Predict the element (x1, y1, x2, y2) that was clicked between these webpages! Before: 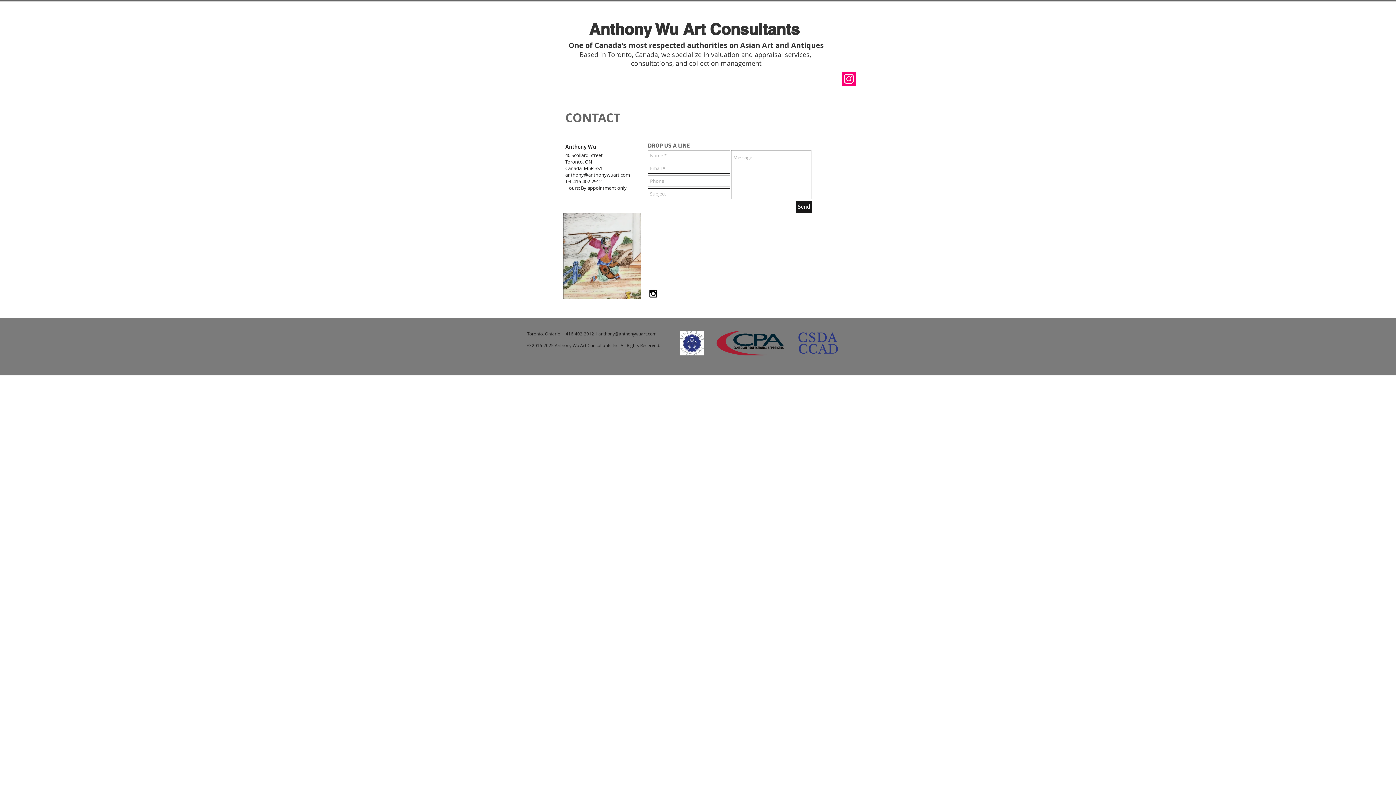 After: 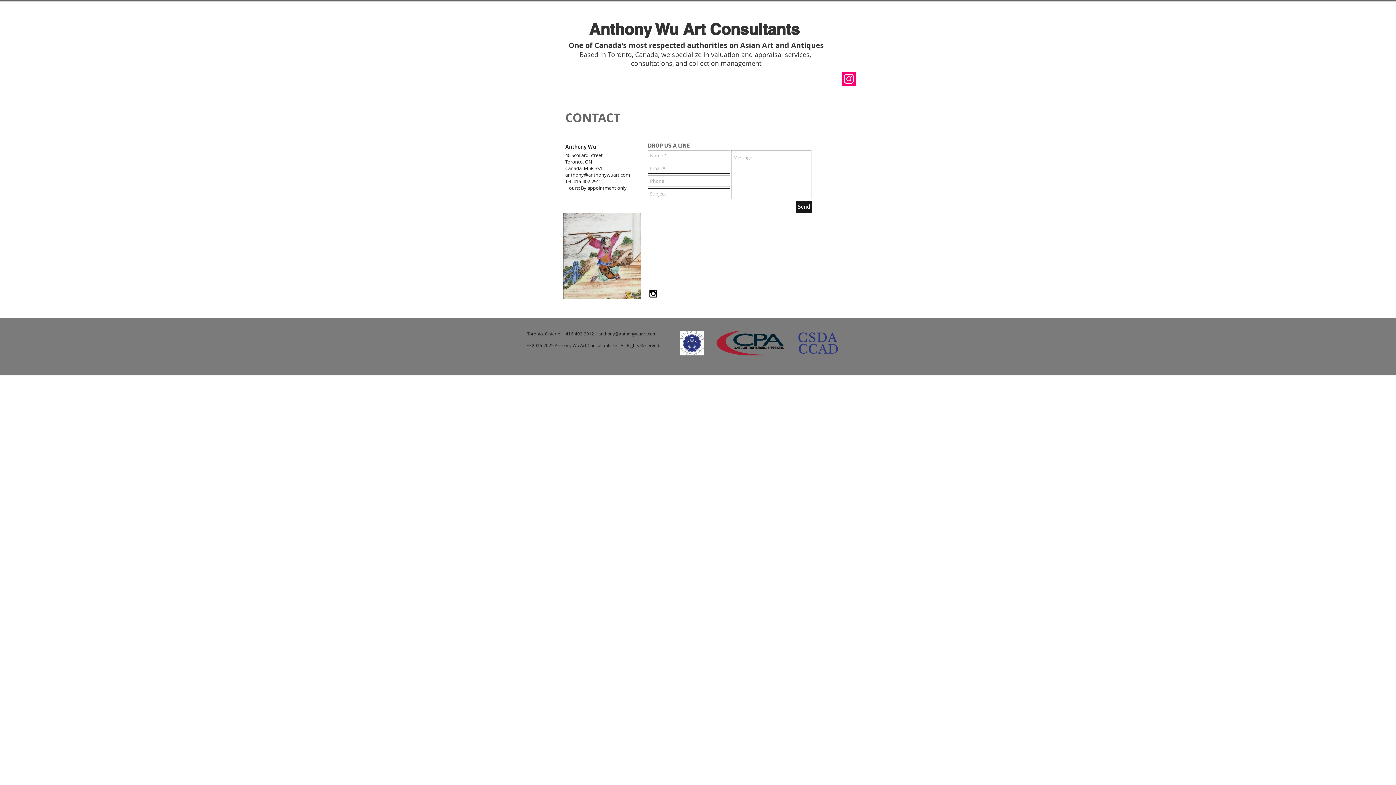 Action: bbox: (763, 88, 830, 104) label: TRAVEL & EVENTS